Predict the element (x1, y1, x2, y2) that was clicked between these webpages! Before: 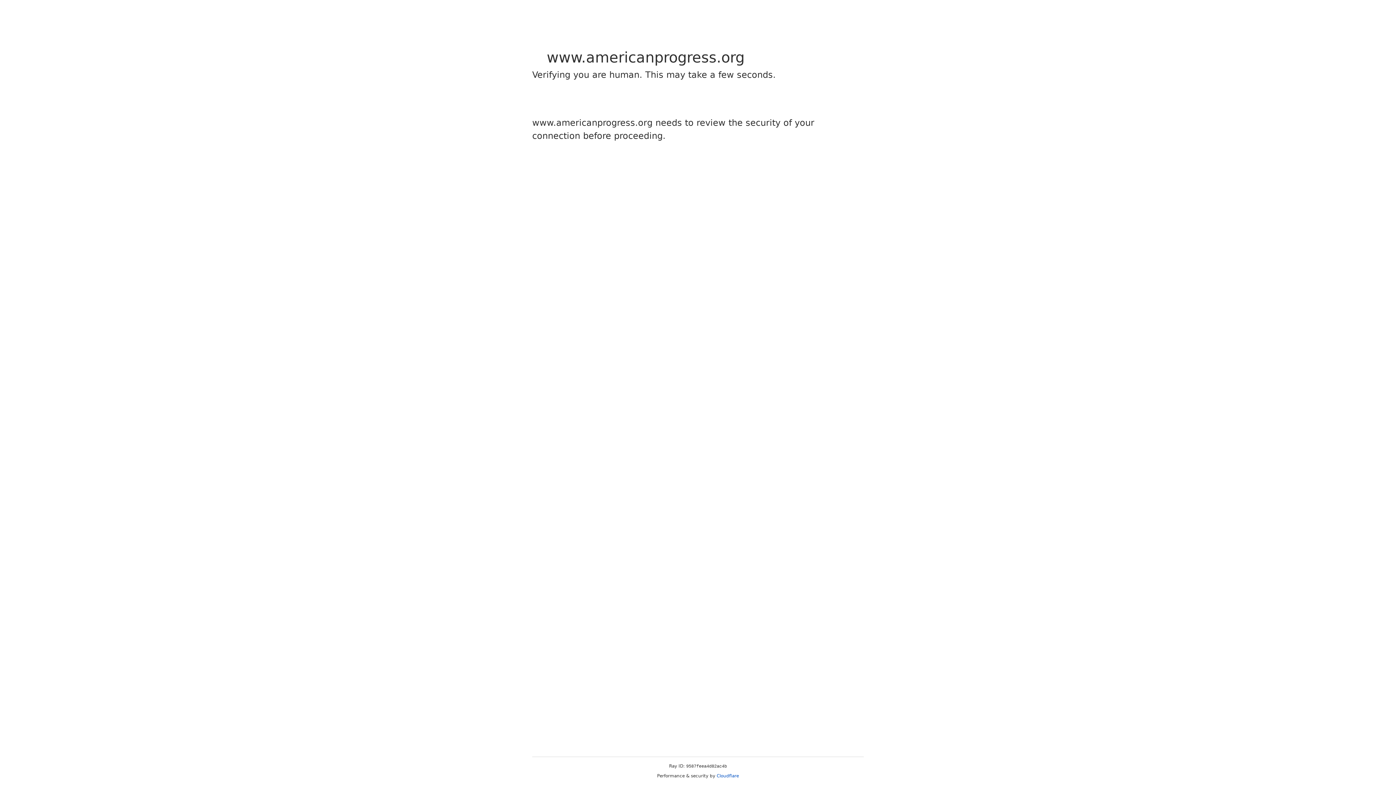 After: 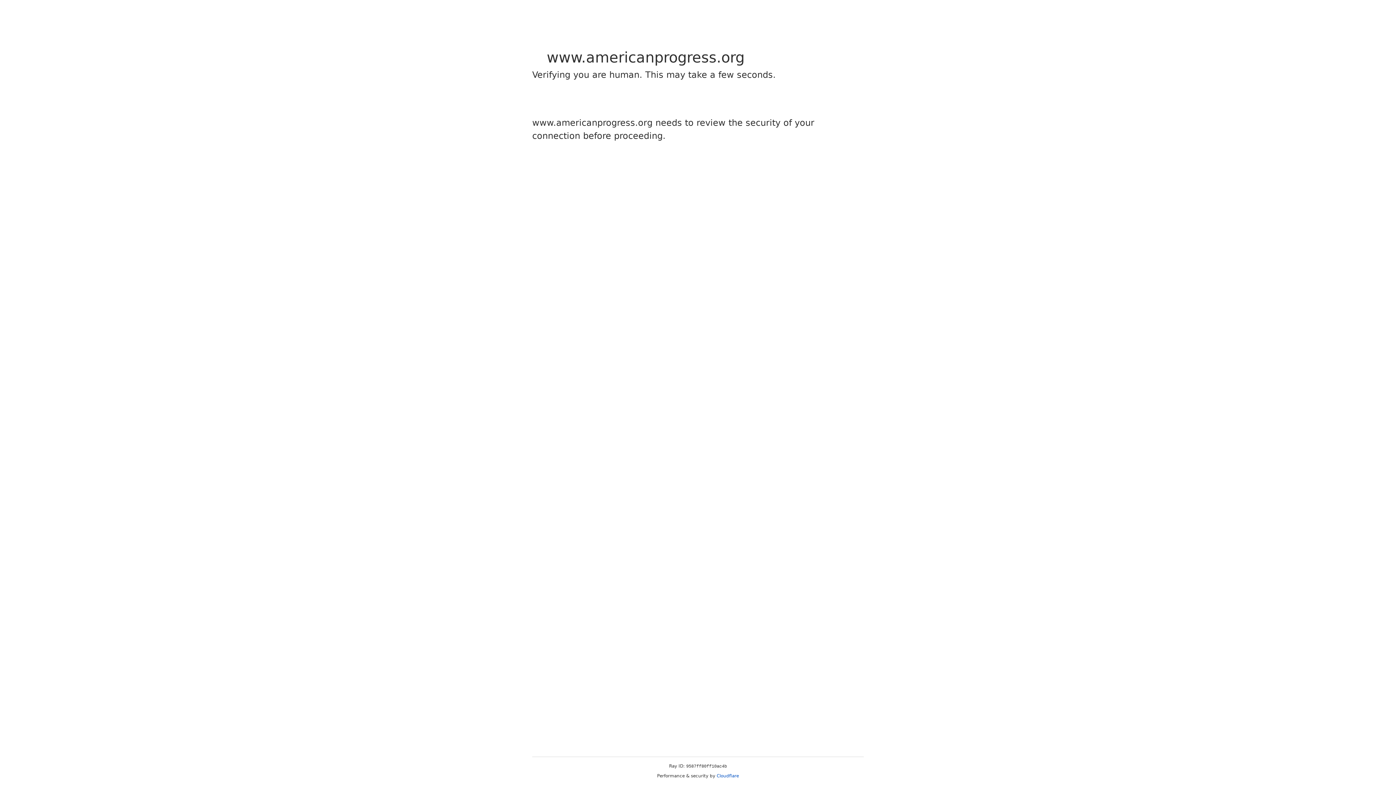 Action: bbox: (716, 773, 739, 778) label: Cloudflare